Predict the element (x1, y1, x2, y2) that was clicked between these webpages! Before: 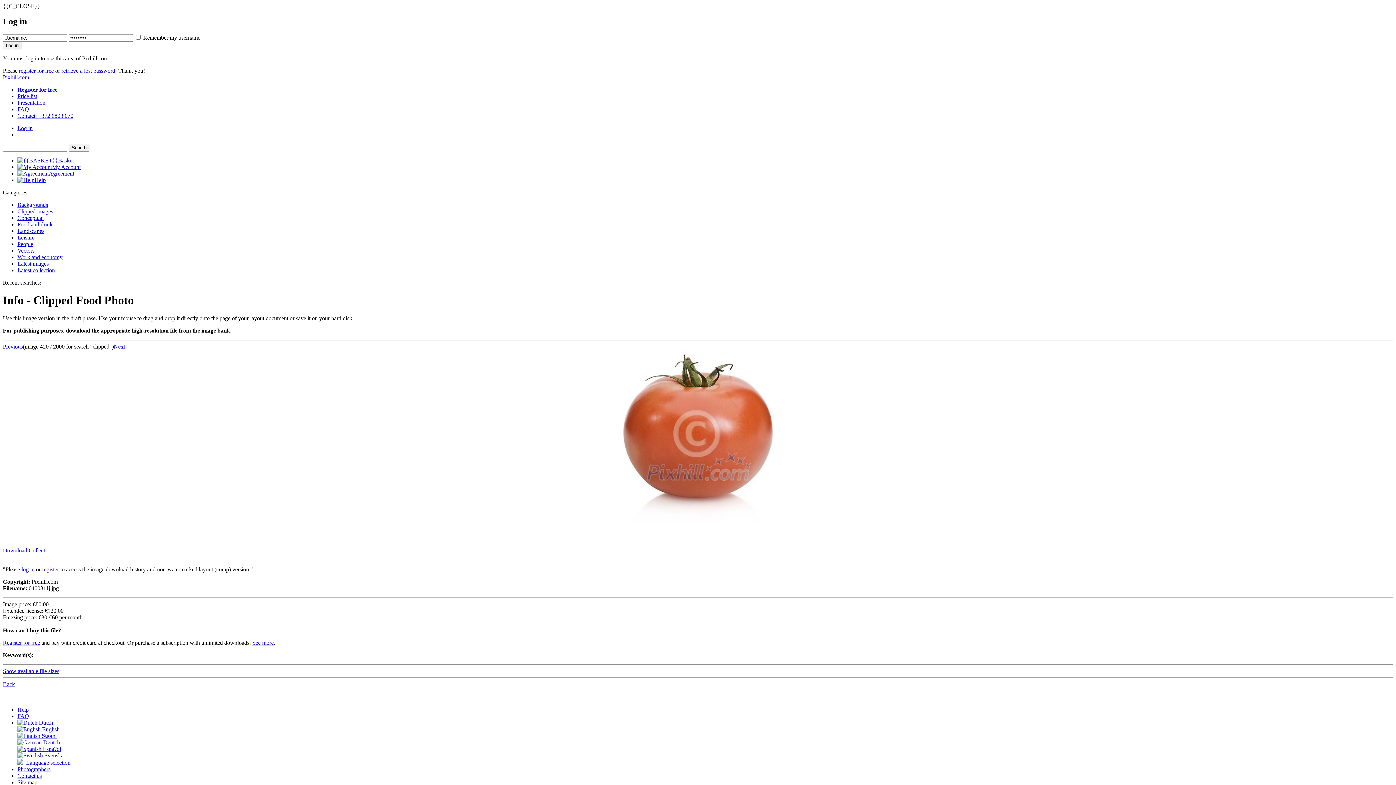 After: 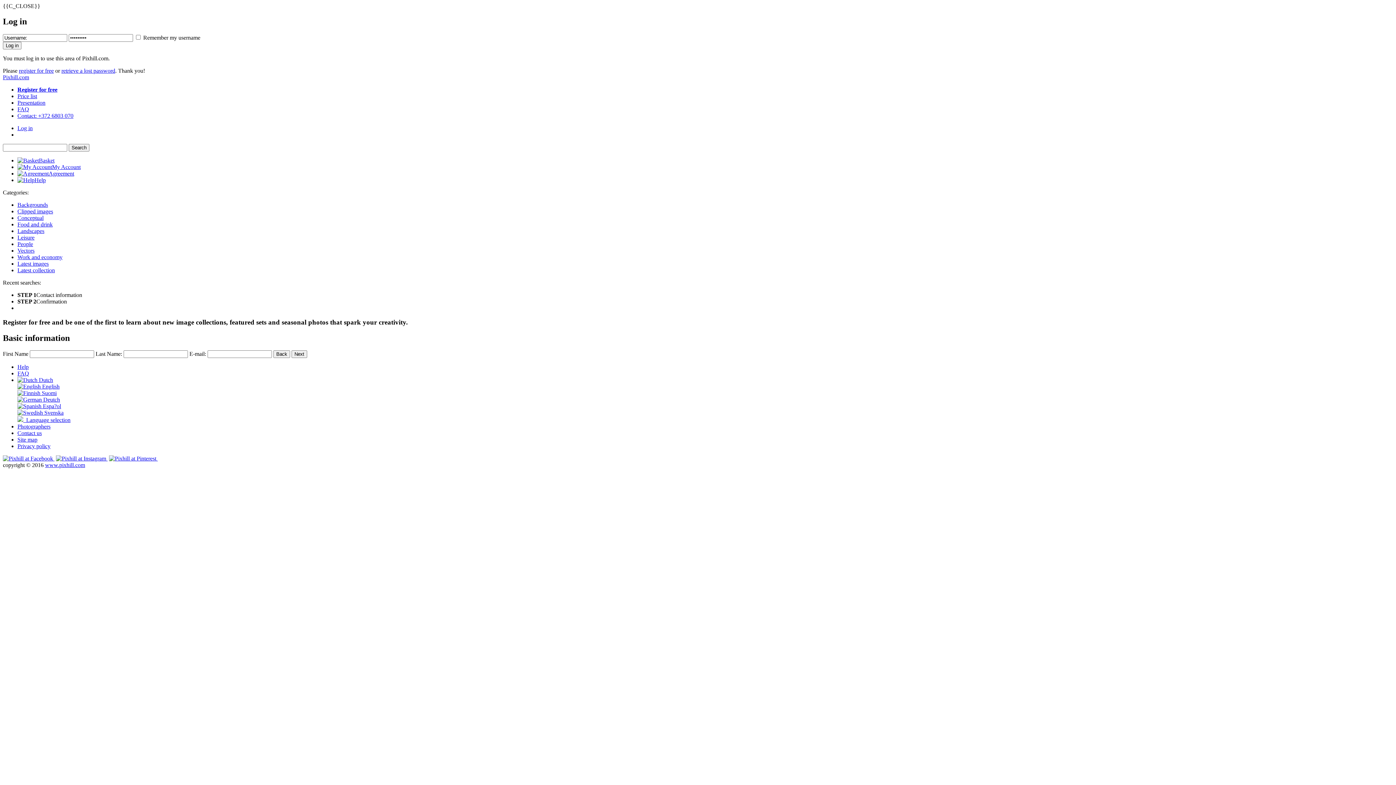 Action: bbox: (2, 639, 40, 646) label: Register for free